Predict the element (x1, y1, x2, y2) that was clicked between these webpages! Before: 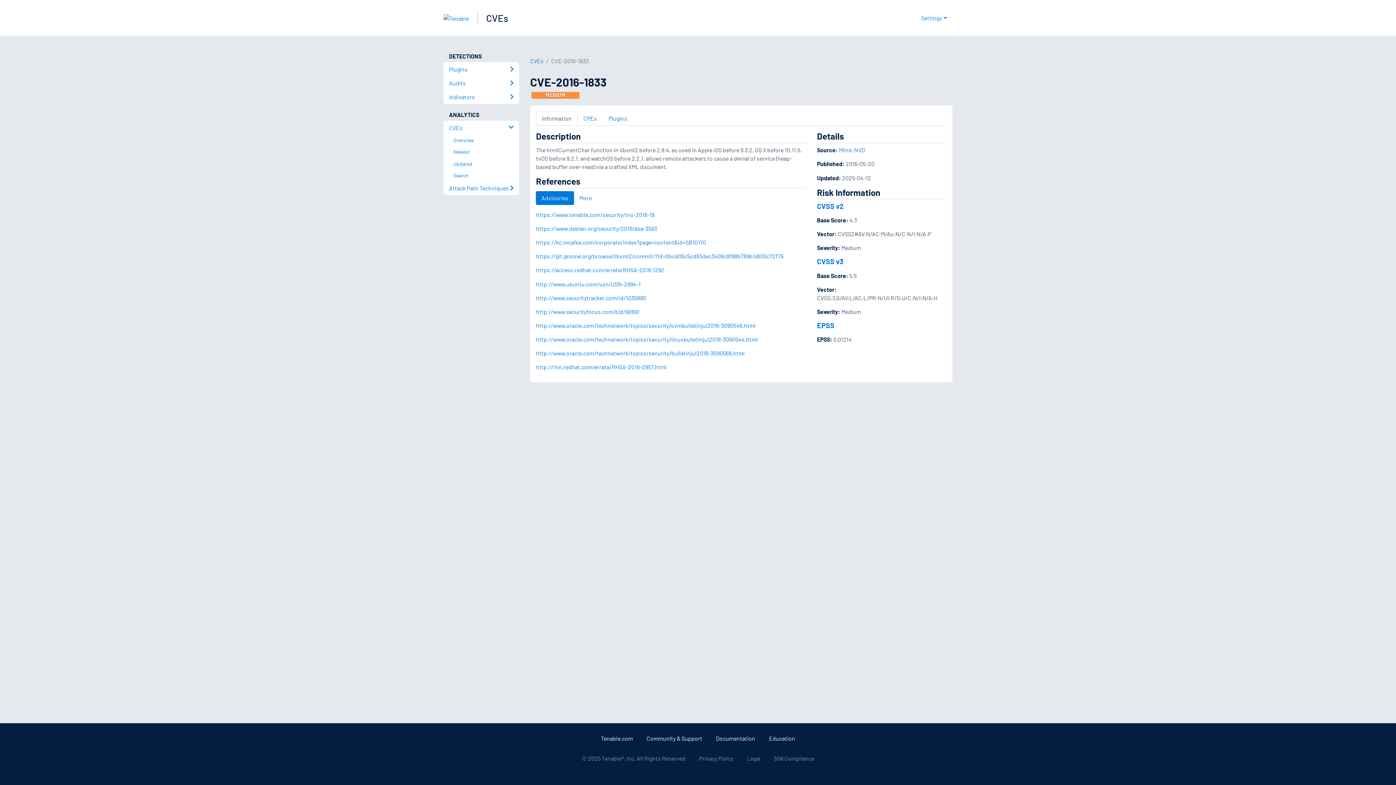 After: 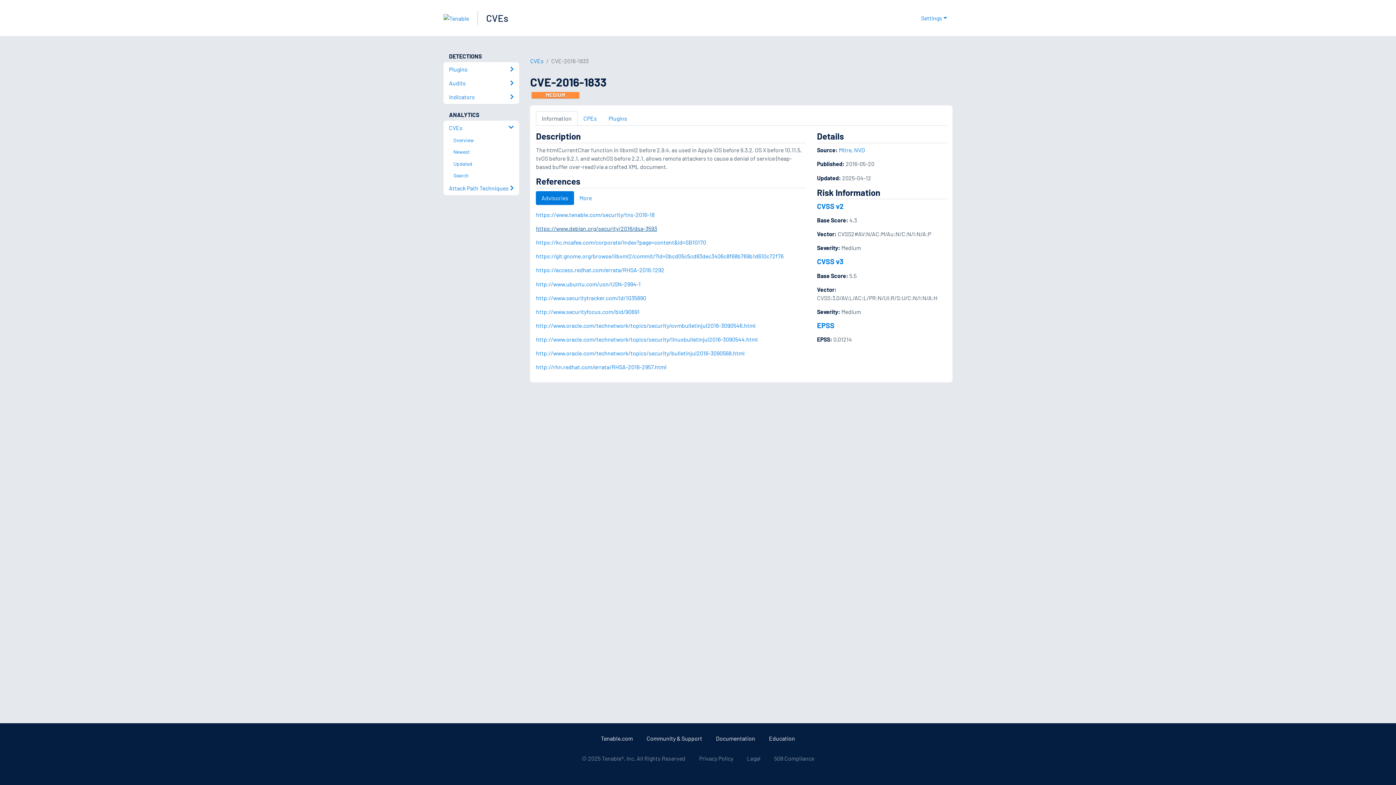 Action: bbox: (536, 225, 657, 232) label: https://www.debian.org/security/2016/dsa-3593